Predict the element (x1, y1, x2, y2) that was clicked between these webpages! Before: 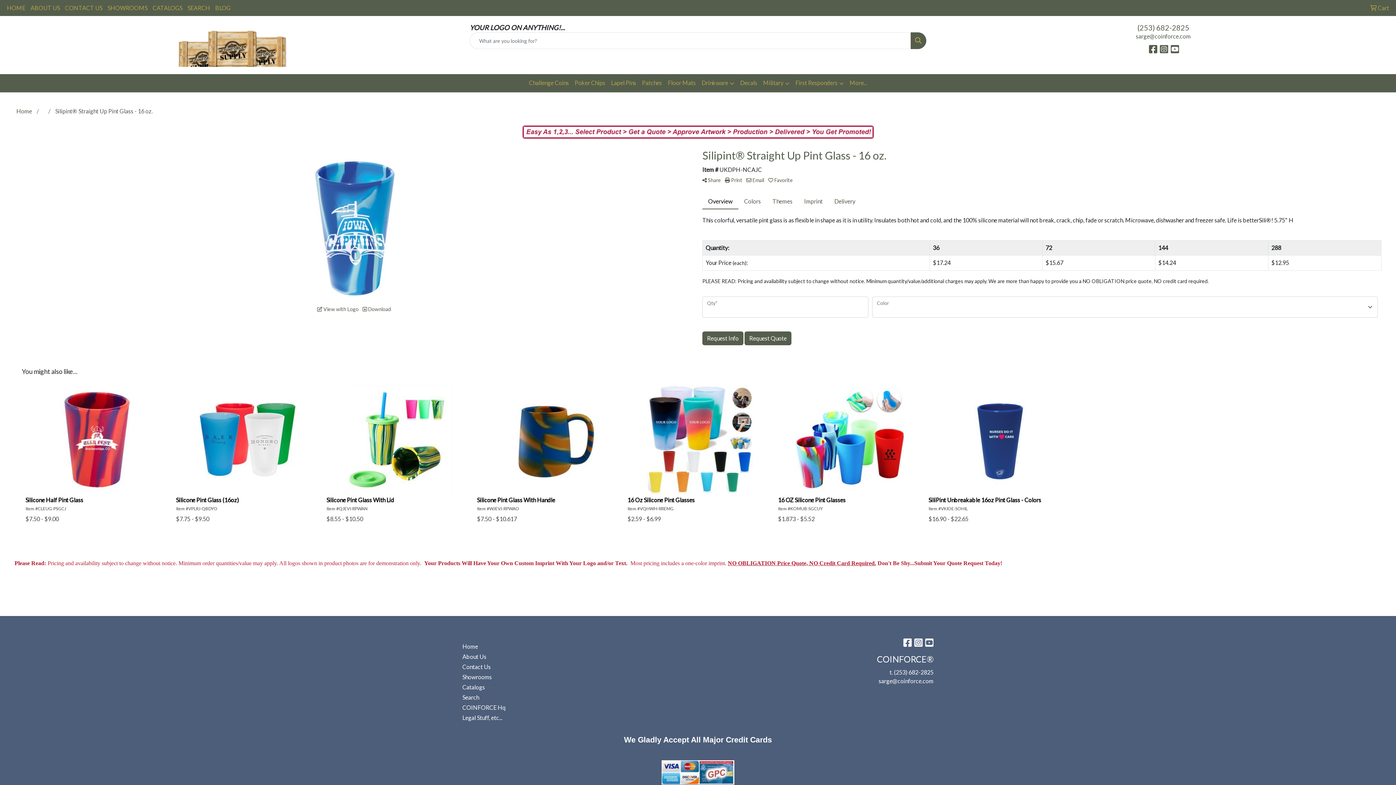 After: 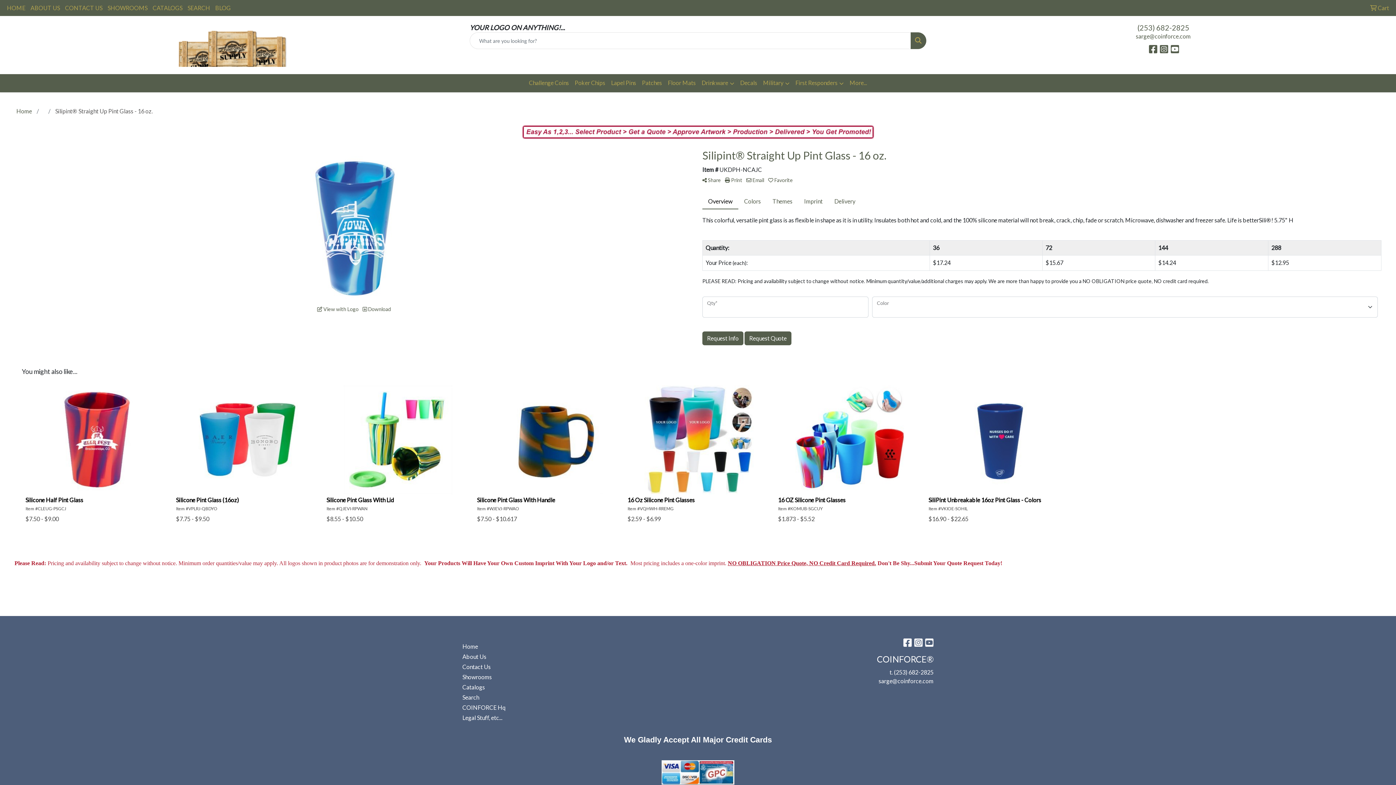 Action: bbox: (894, 669, 933, 676) label: (253) 682-2825